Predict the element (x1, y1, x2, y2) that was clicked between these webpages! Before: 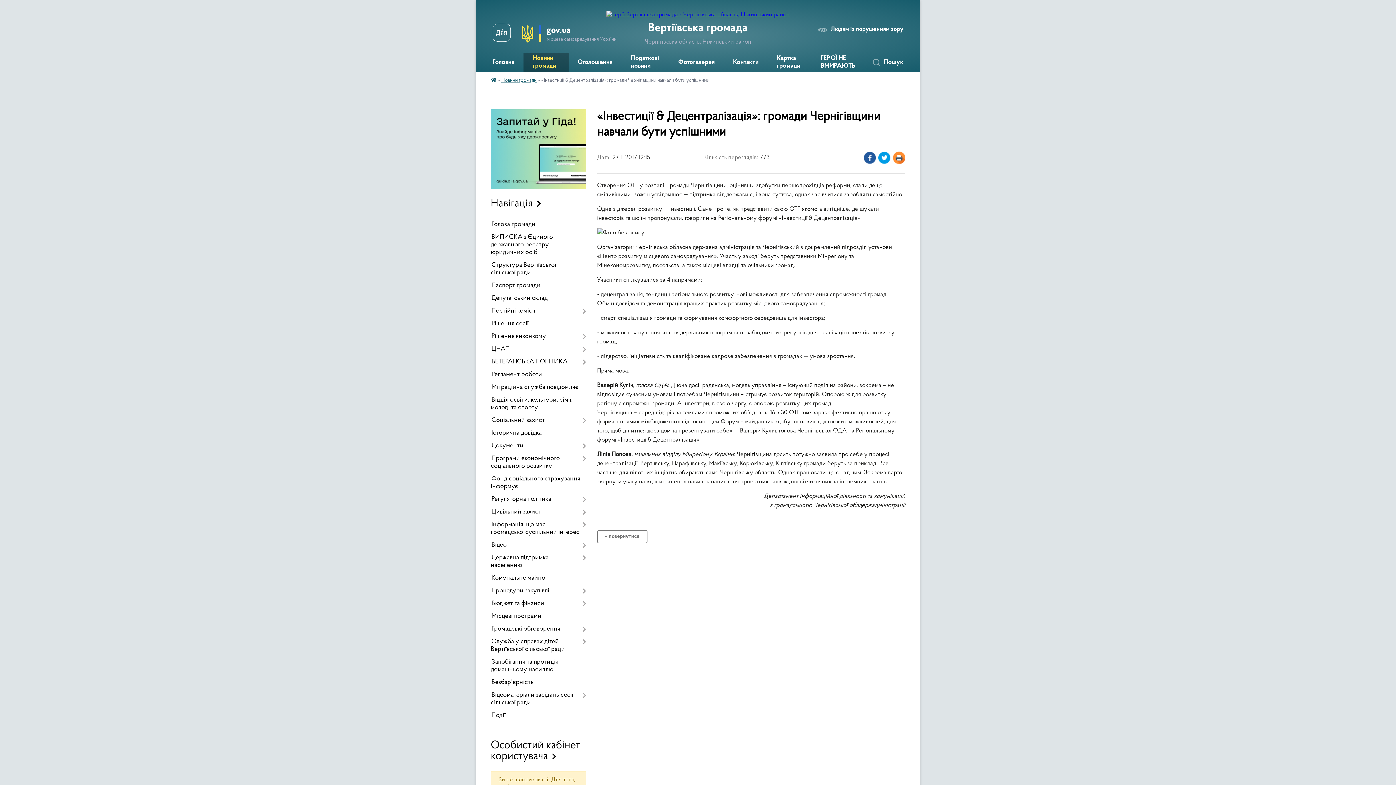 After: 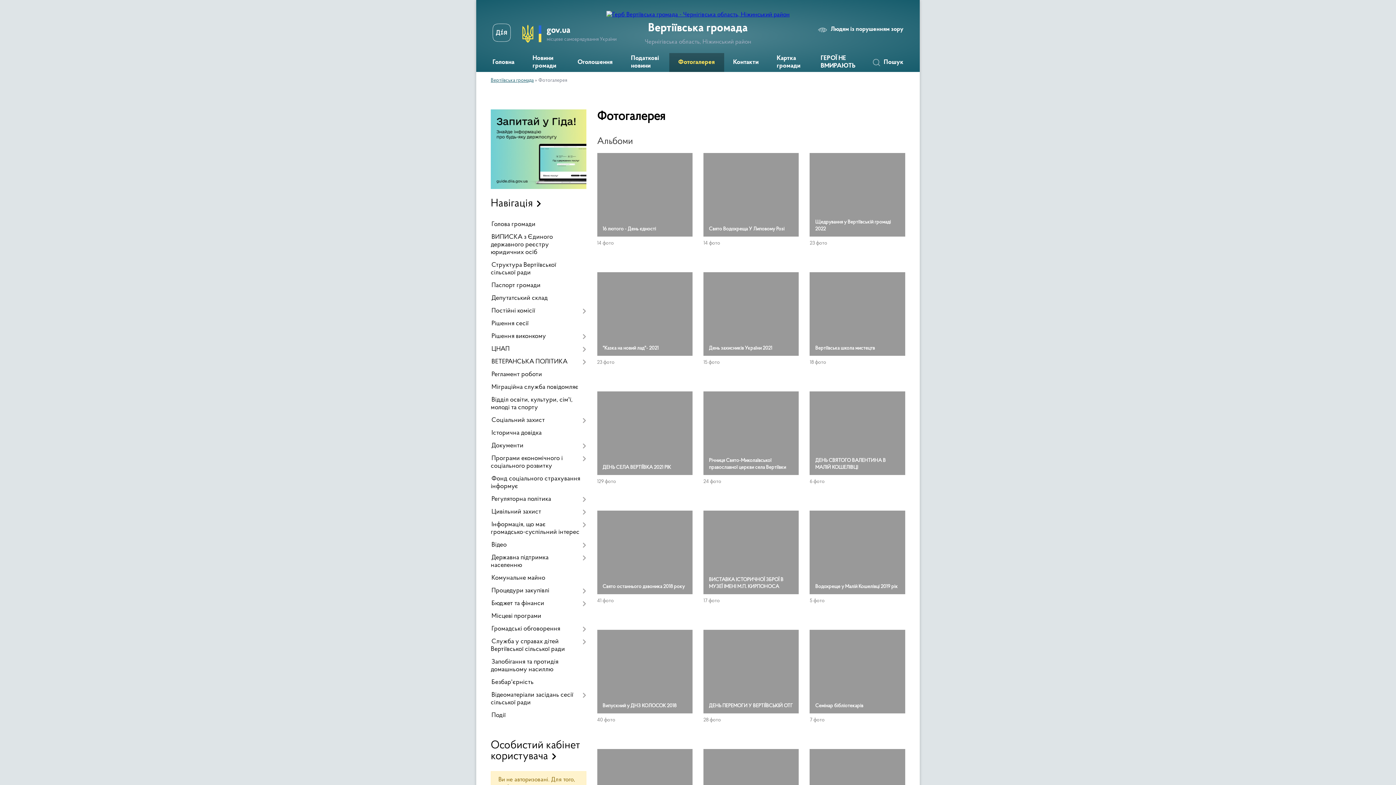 Action: bbox: (669, 53, 724, 72) label: Фотогалерея